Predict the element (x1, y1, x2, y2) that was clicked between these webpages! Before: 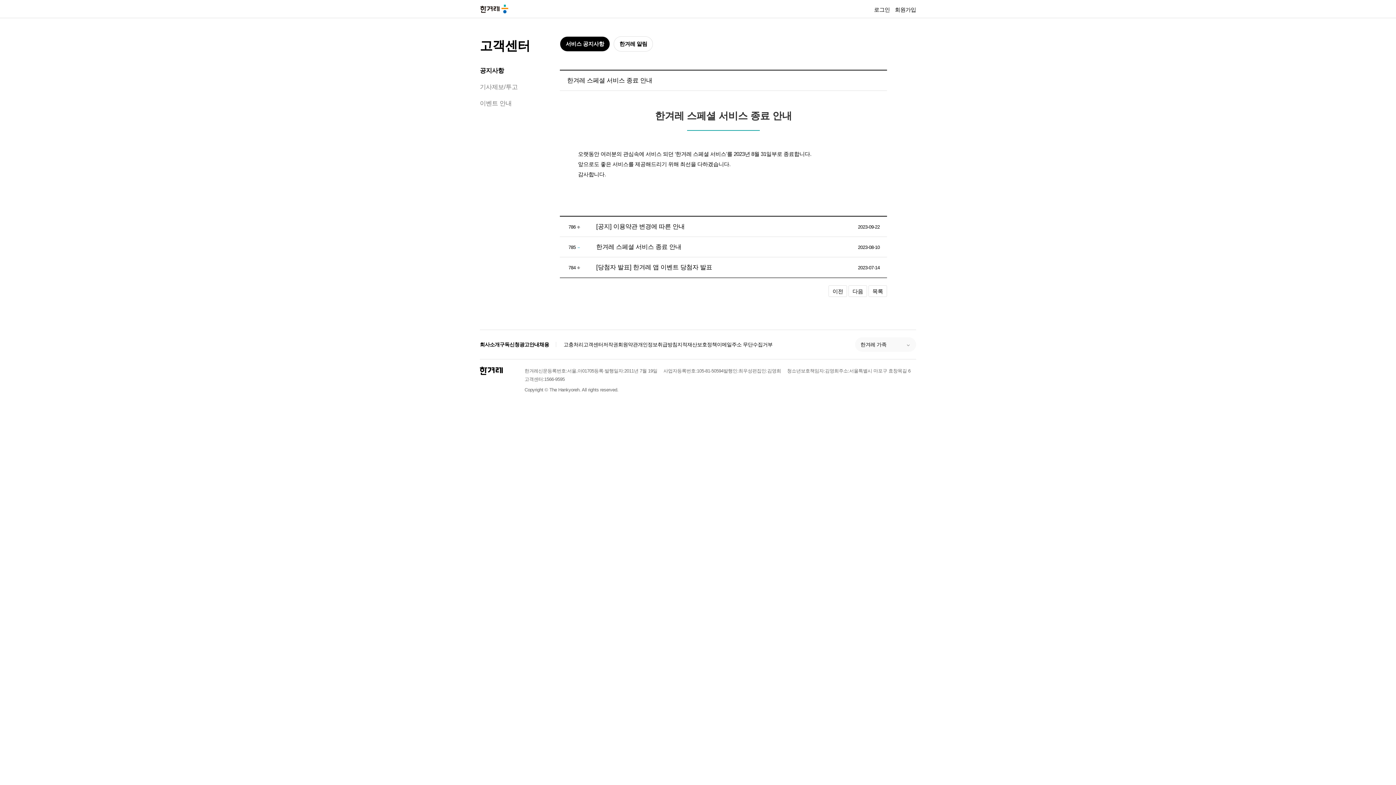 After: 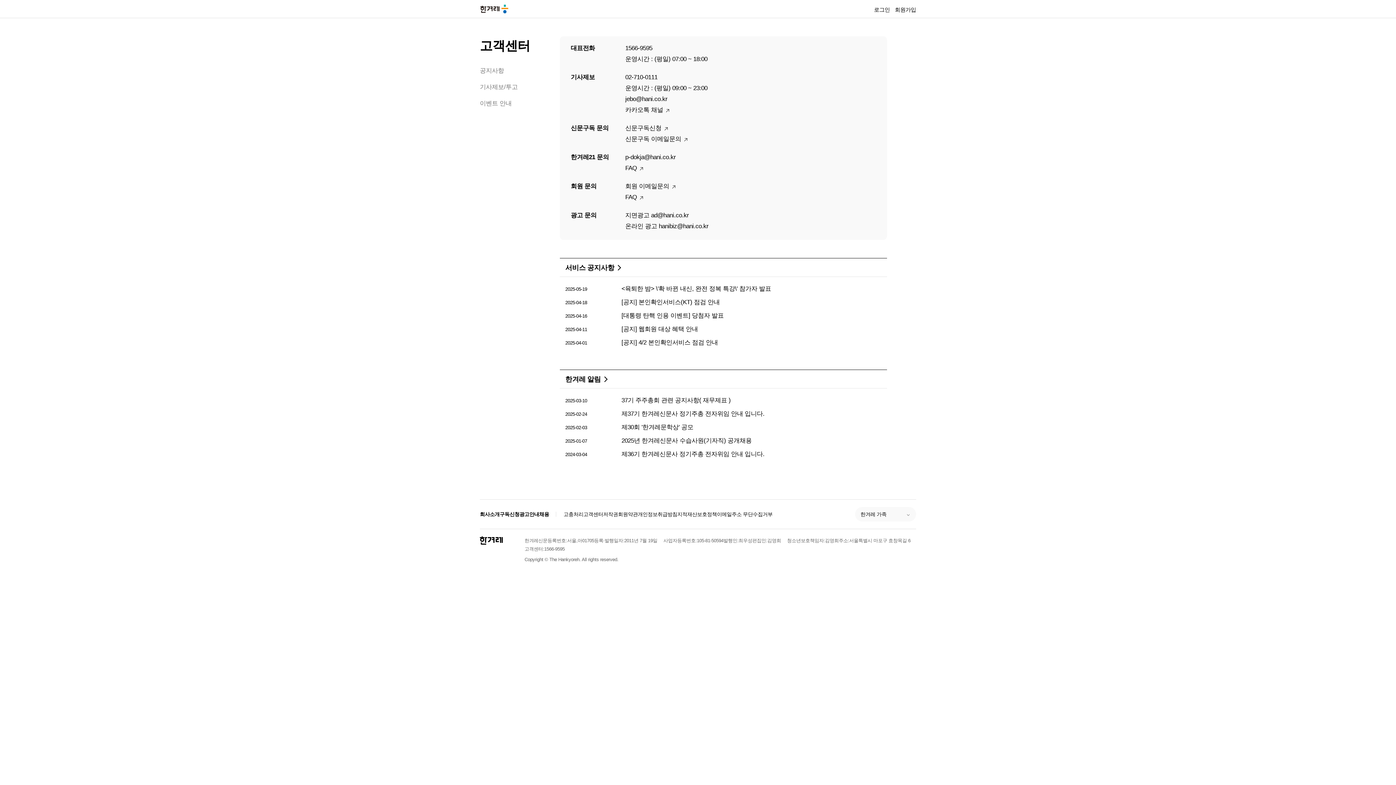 Action: label: 고객센터 bbox: (583, 340, 603, 348)